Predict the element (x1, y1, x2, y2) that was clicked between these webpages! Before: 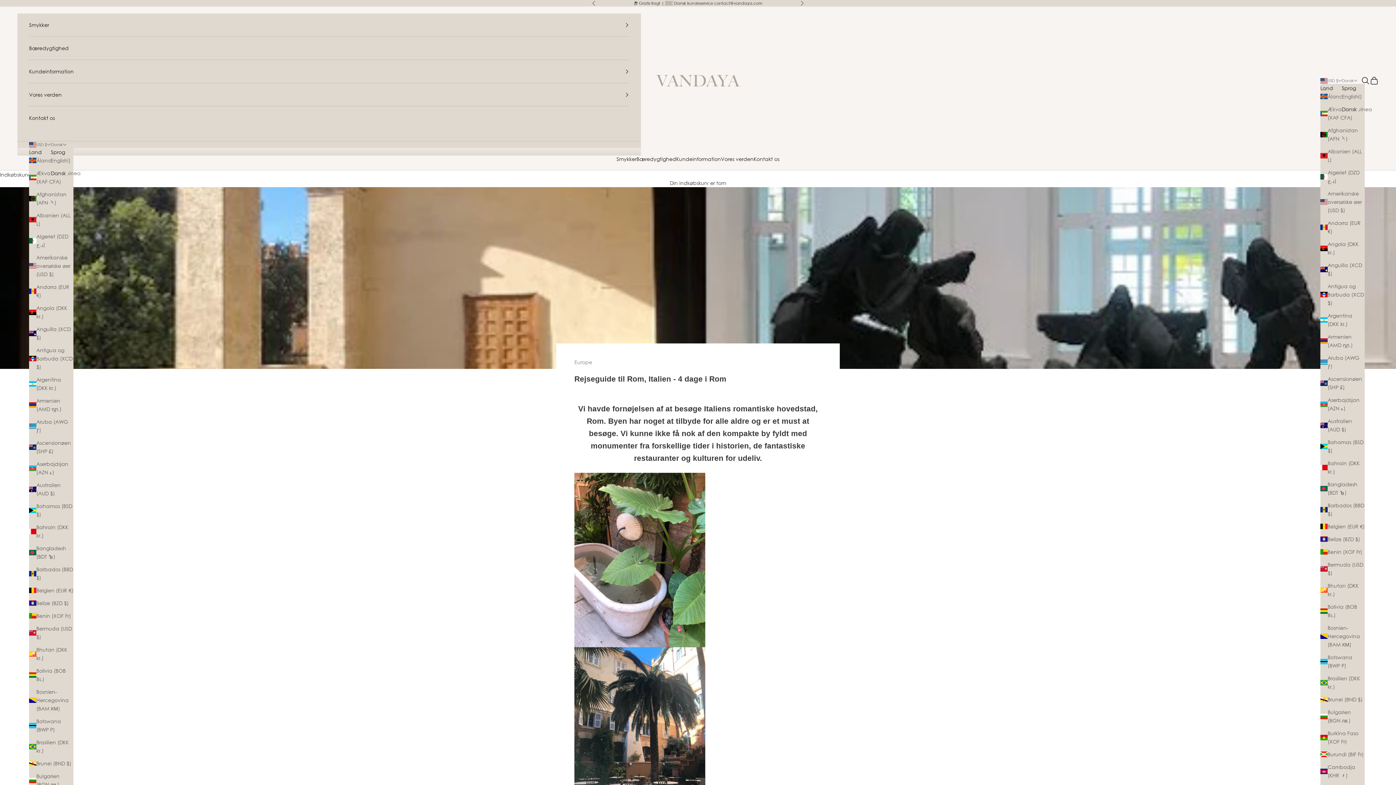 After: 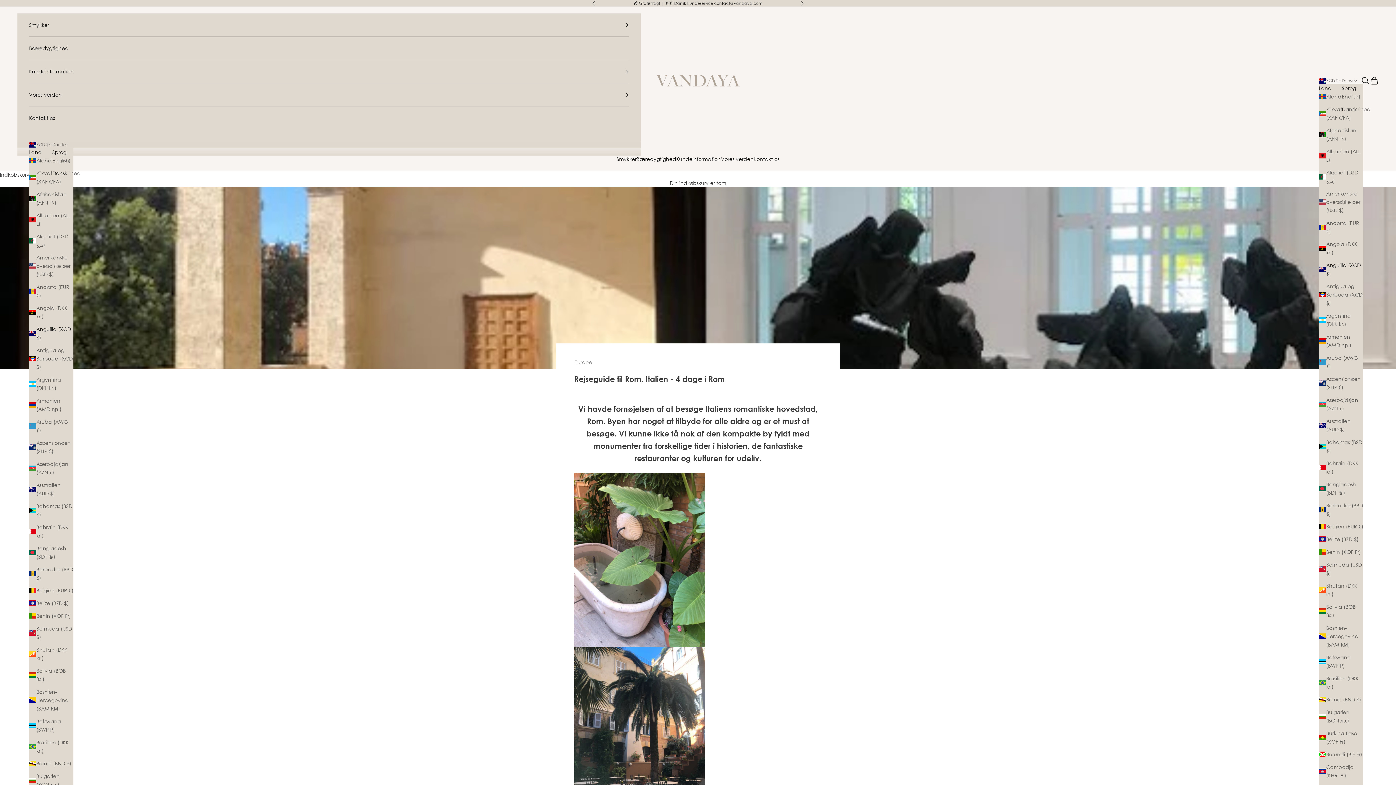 Action: label: Anguilla (XCD $) bbox: (29, 325, 73, 341)